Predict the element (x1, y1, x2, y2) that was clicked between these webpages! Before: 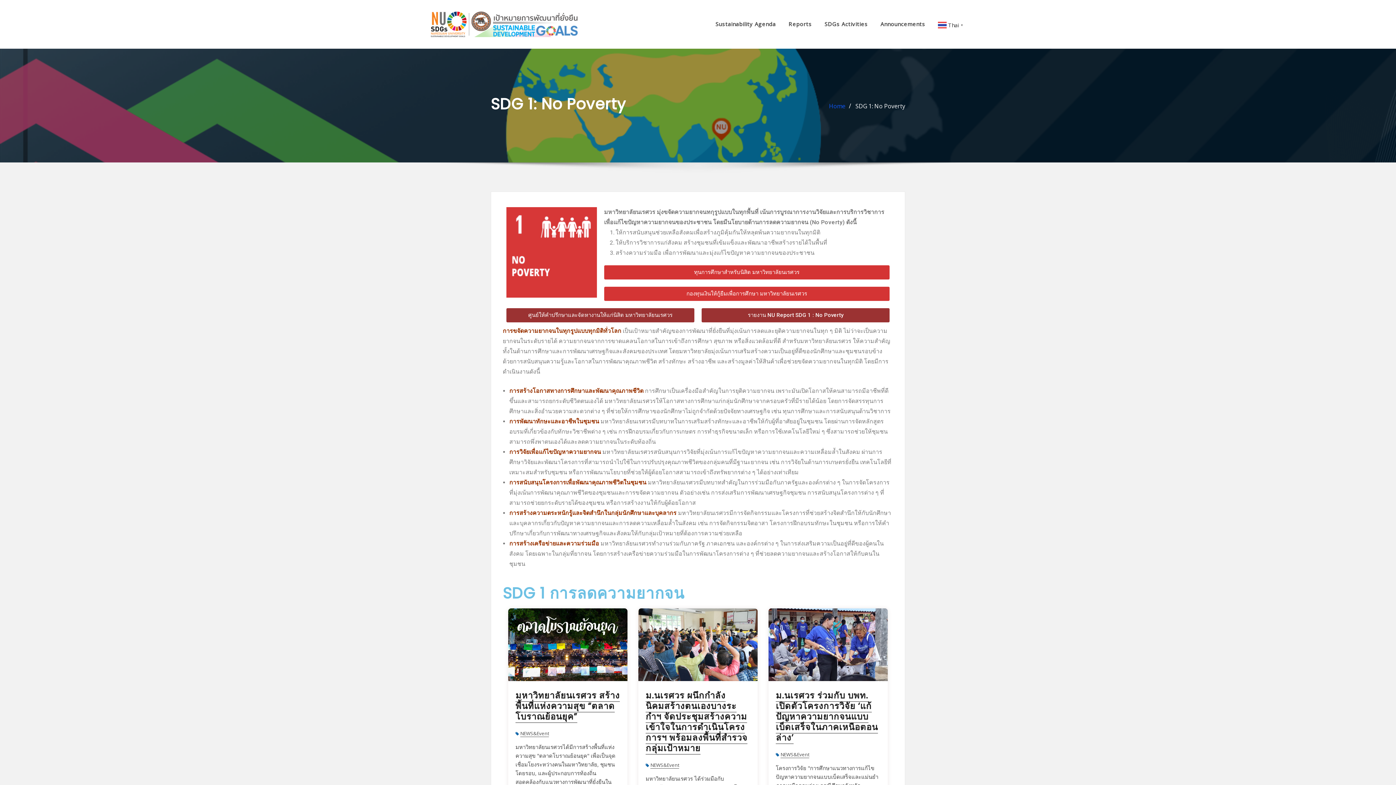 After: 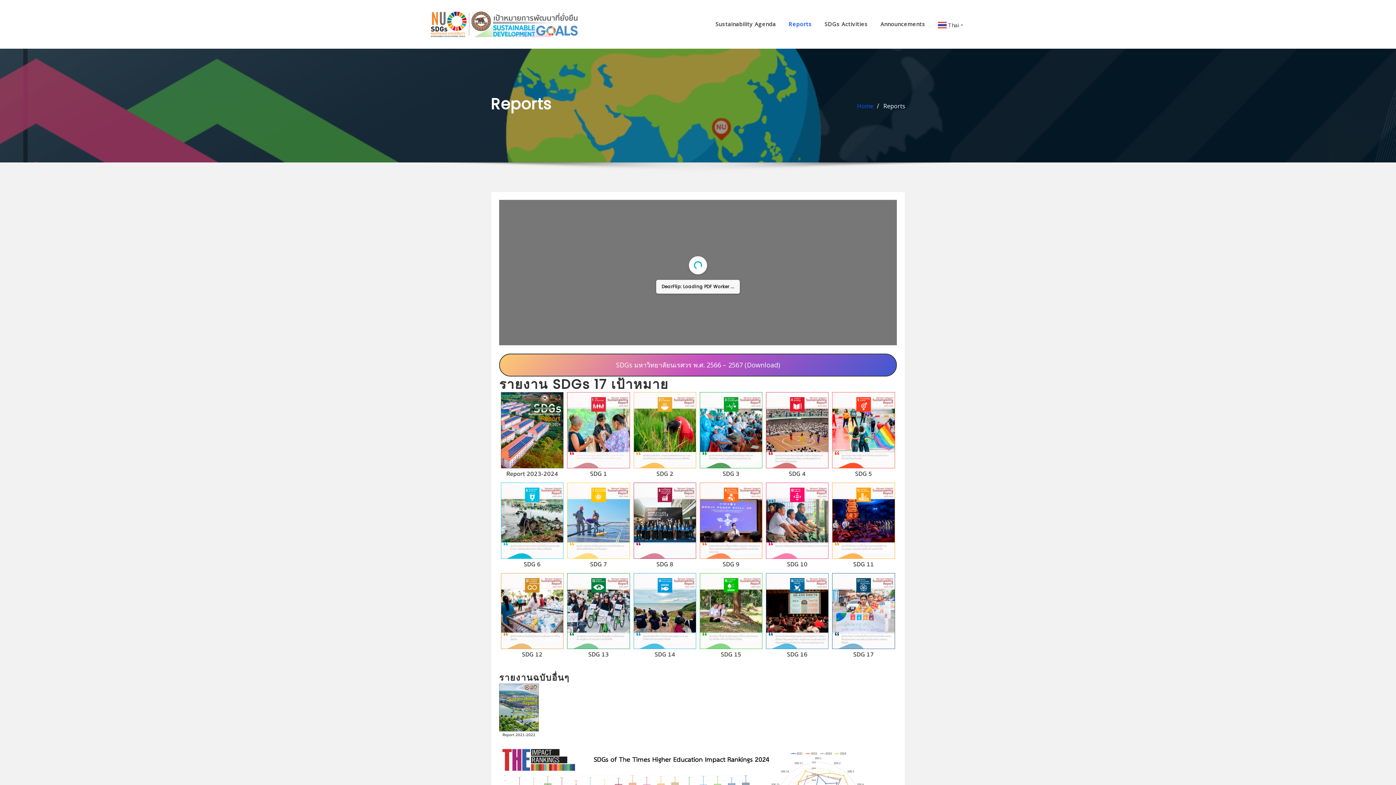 Action: bbox: (788, 19, 812, 28) label: Reports